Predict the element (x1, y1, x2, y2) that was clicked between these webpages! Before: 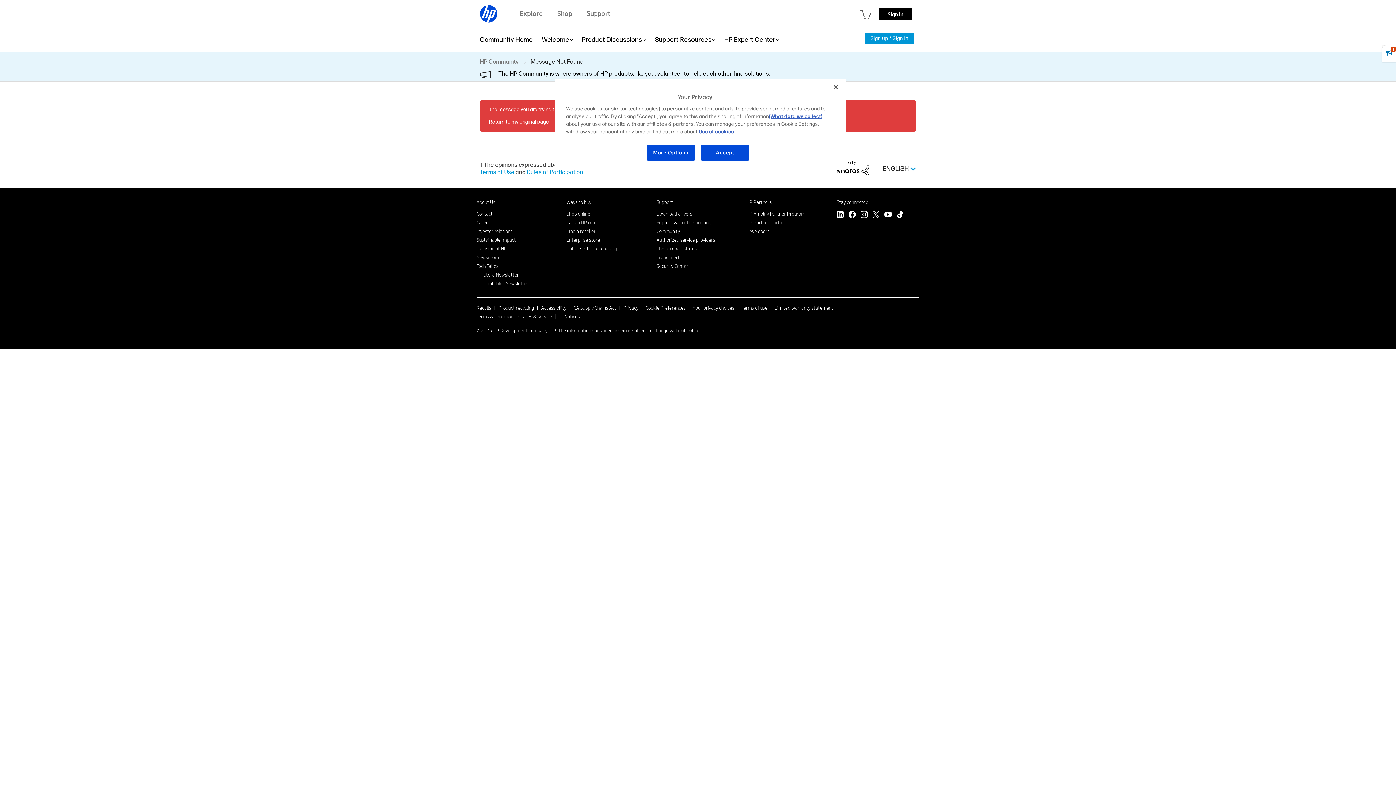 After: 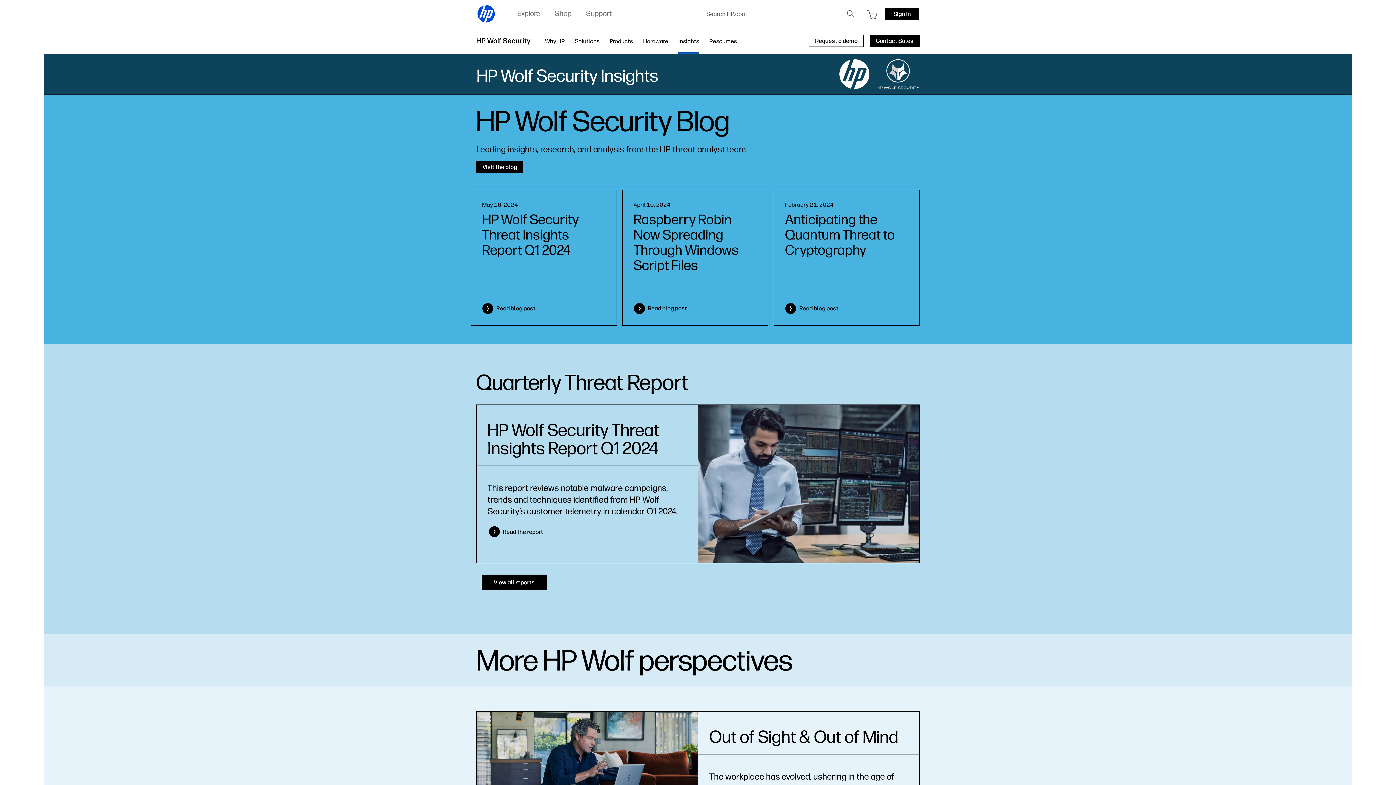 Action: label: Security Center bbox: (656, 262, 688, 269)